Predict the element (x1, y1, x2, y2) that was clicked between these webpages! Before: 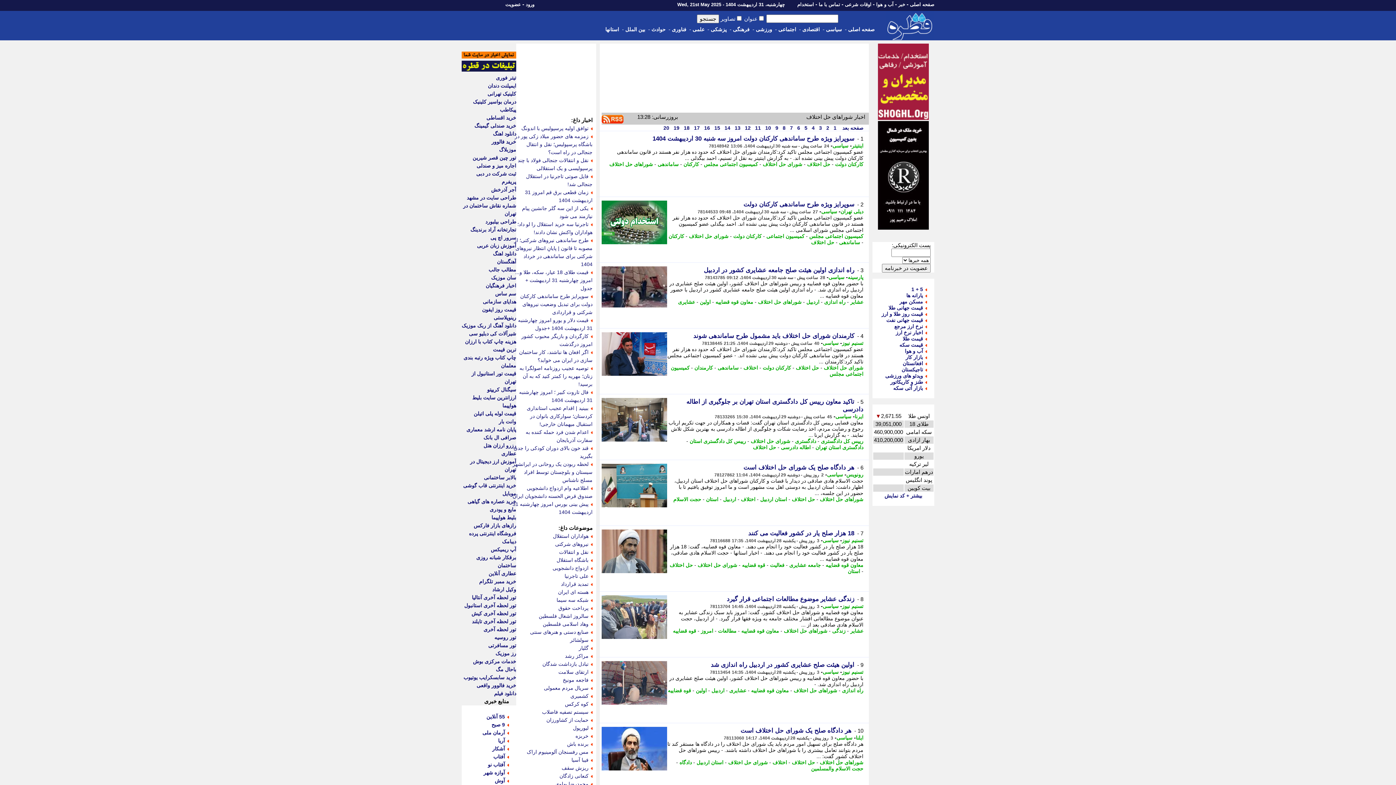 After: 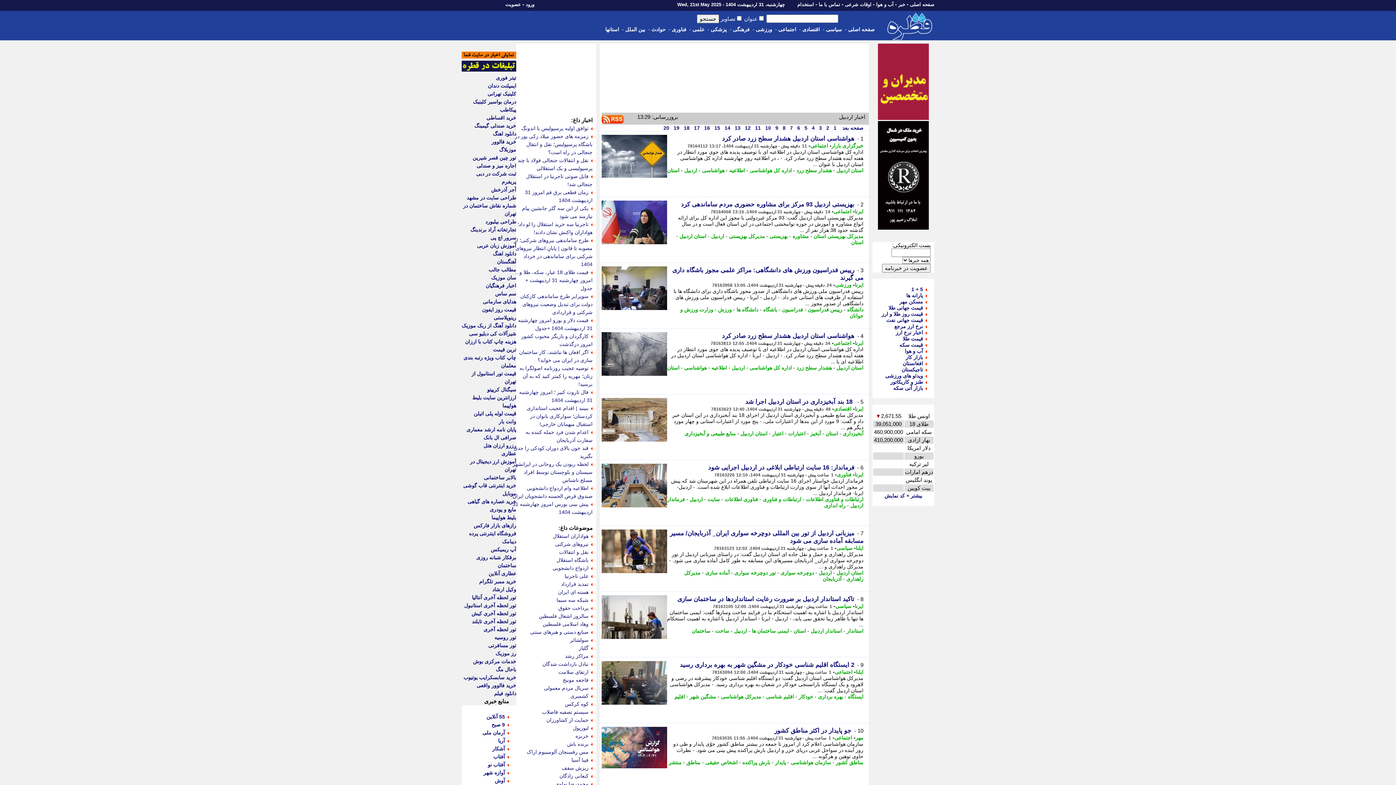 Action: bbox: (806, 299, 819, 305) label: اردبیل